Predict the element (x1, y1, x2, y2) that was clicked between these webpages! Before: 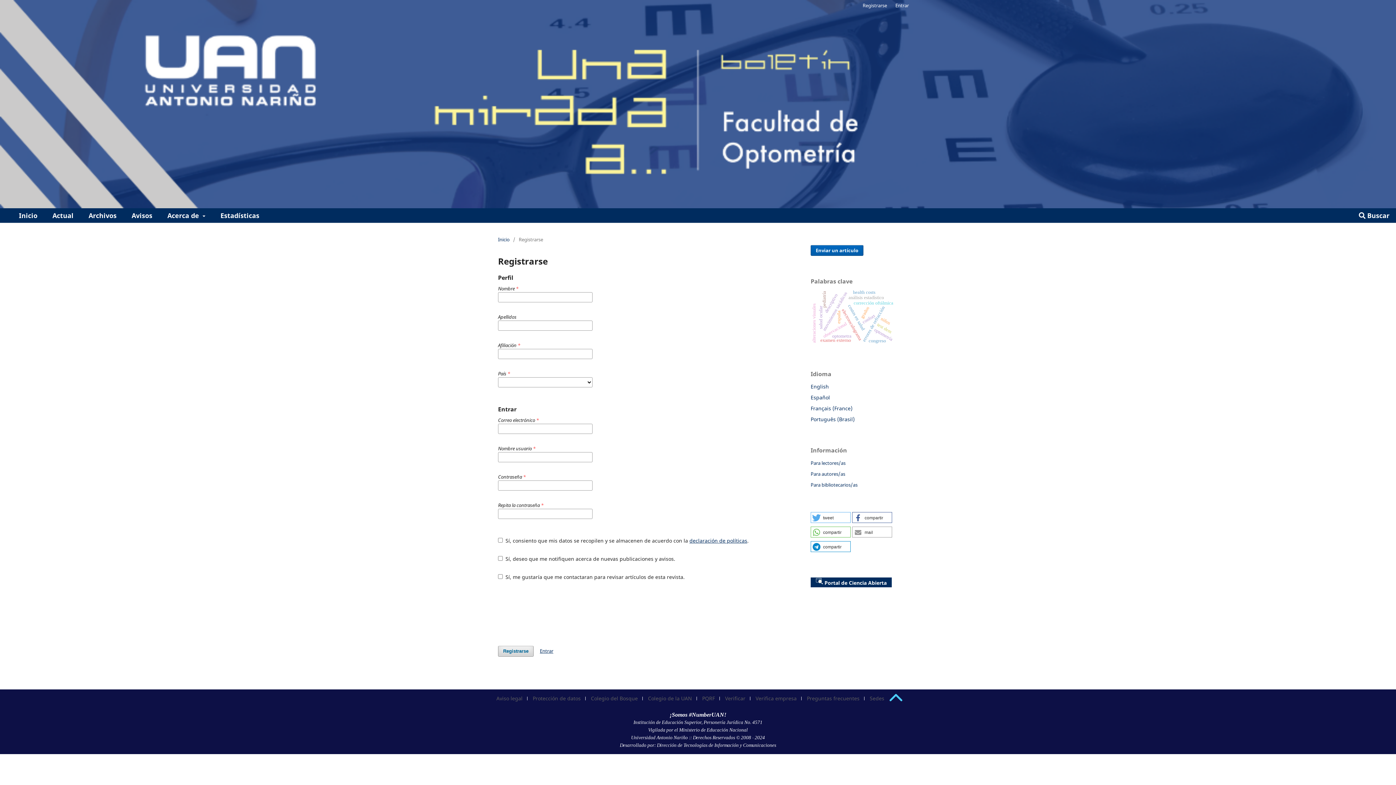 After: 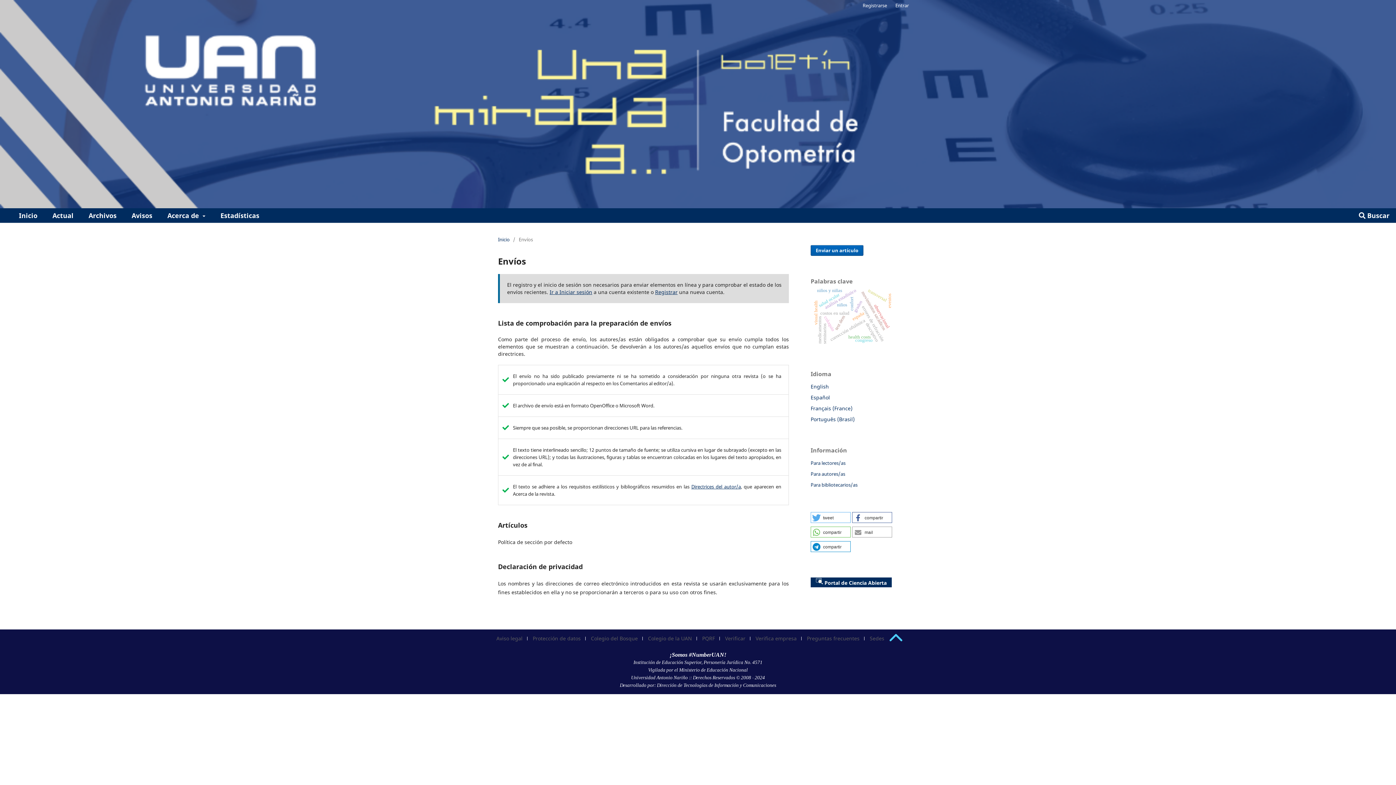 Action: bbox: (810, 245, 863, 256) label: Enviar un artículo